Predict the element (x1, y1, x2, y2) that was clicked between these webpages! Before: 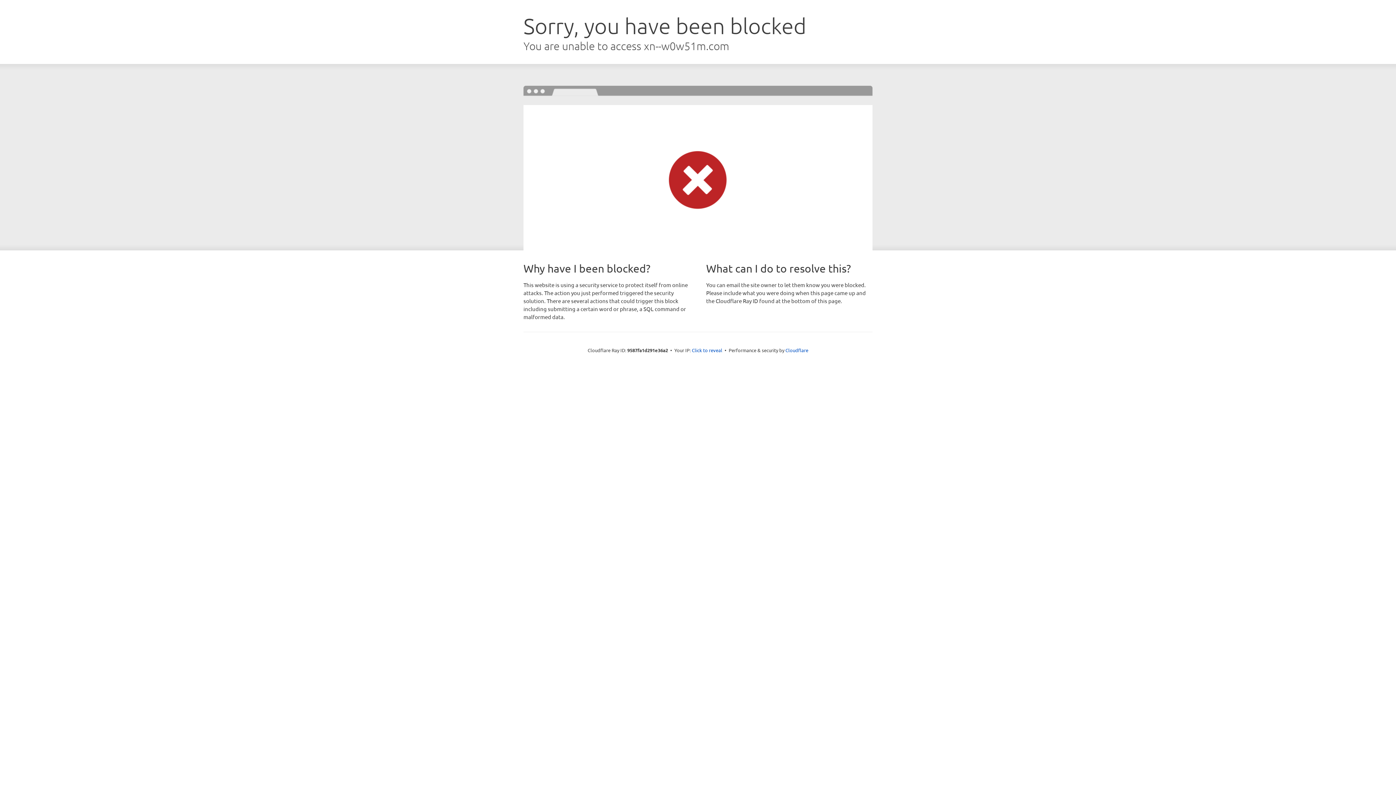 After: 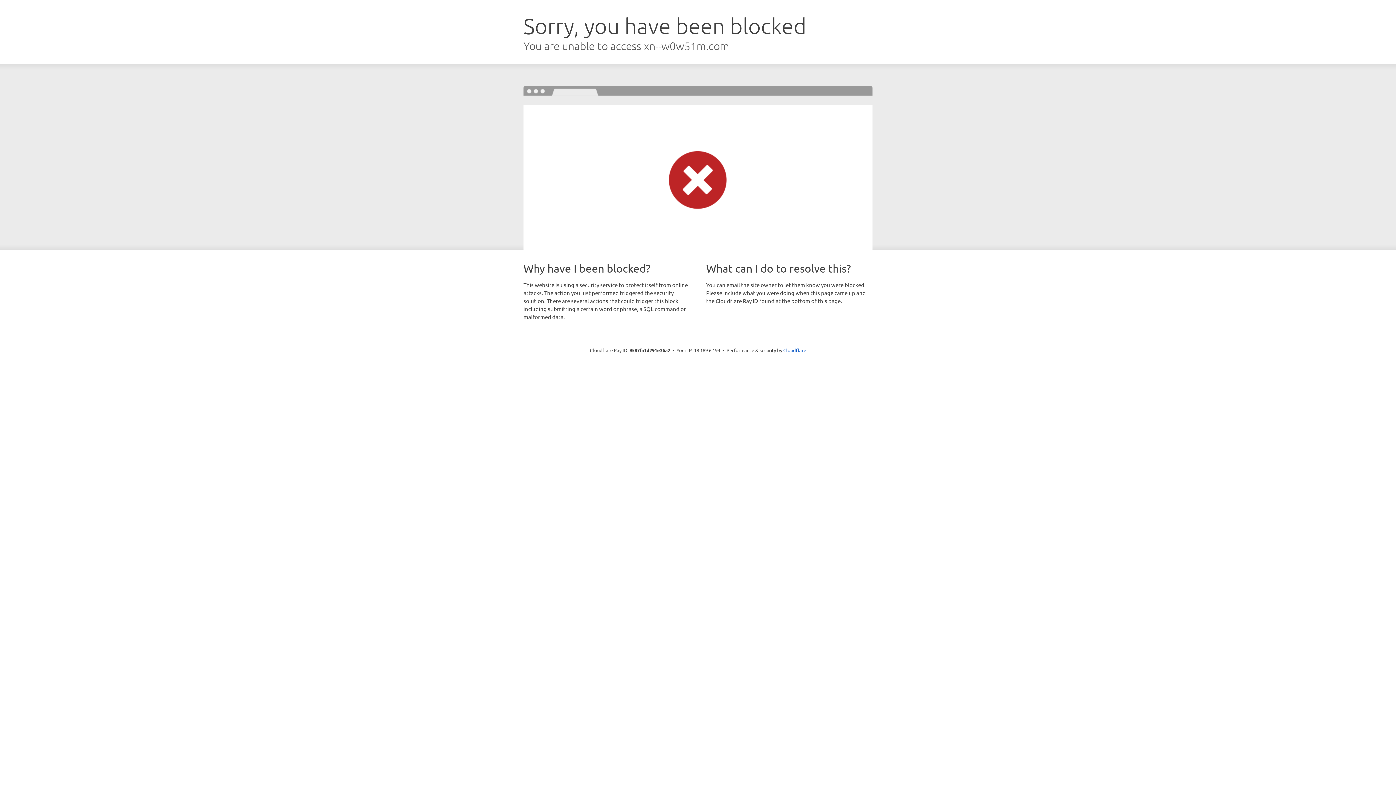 Action: label: Click to reveal bbox: (692, 346, 722, 353)